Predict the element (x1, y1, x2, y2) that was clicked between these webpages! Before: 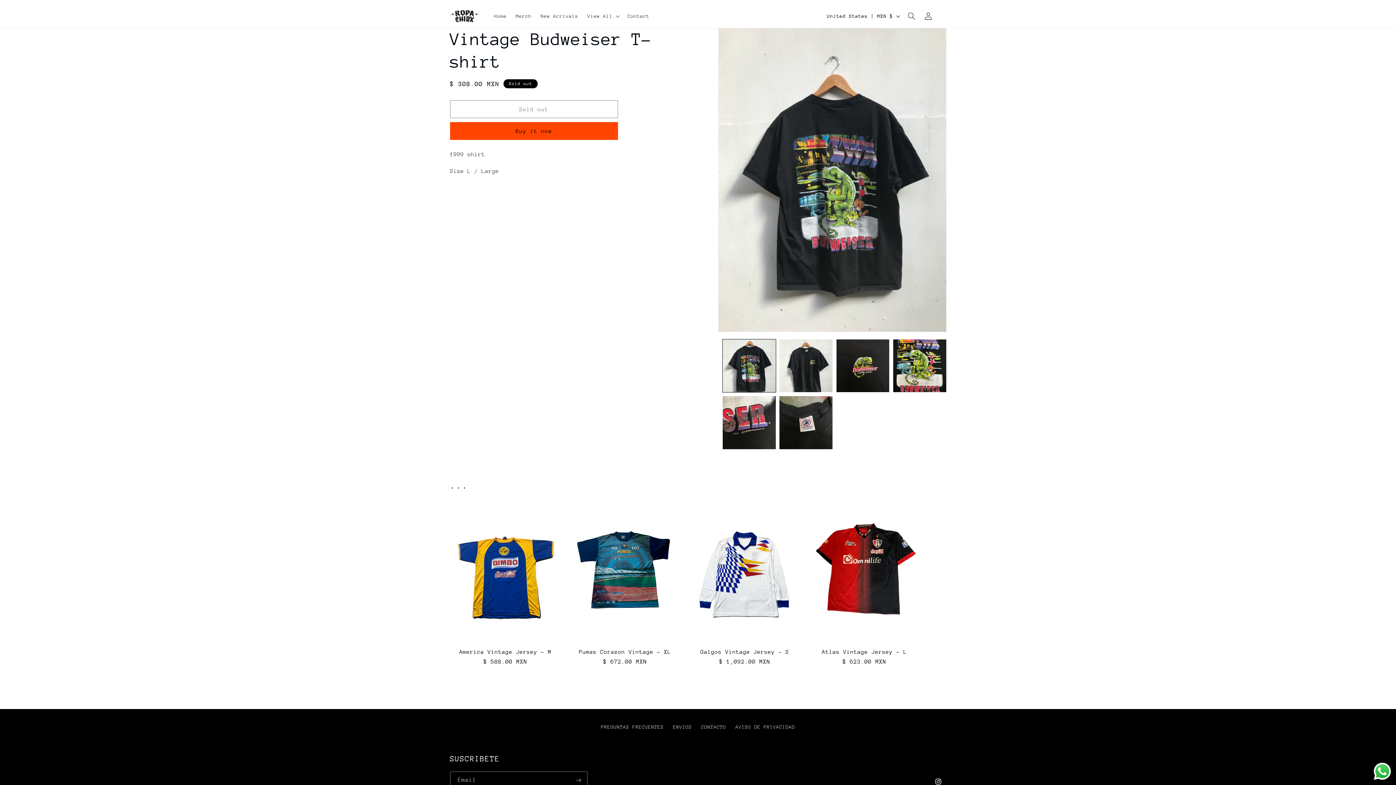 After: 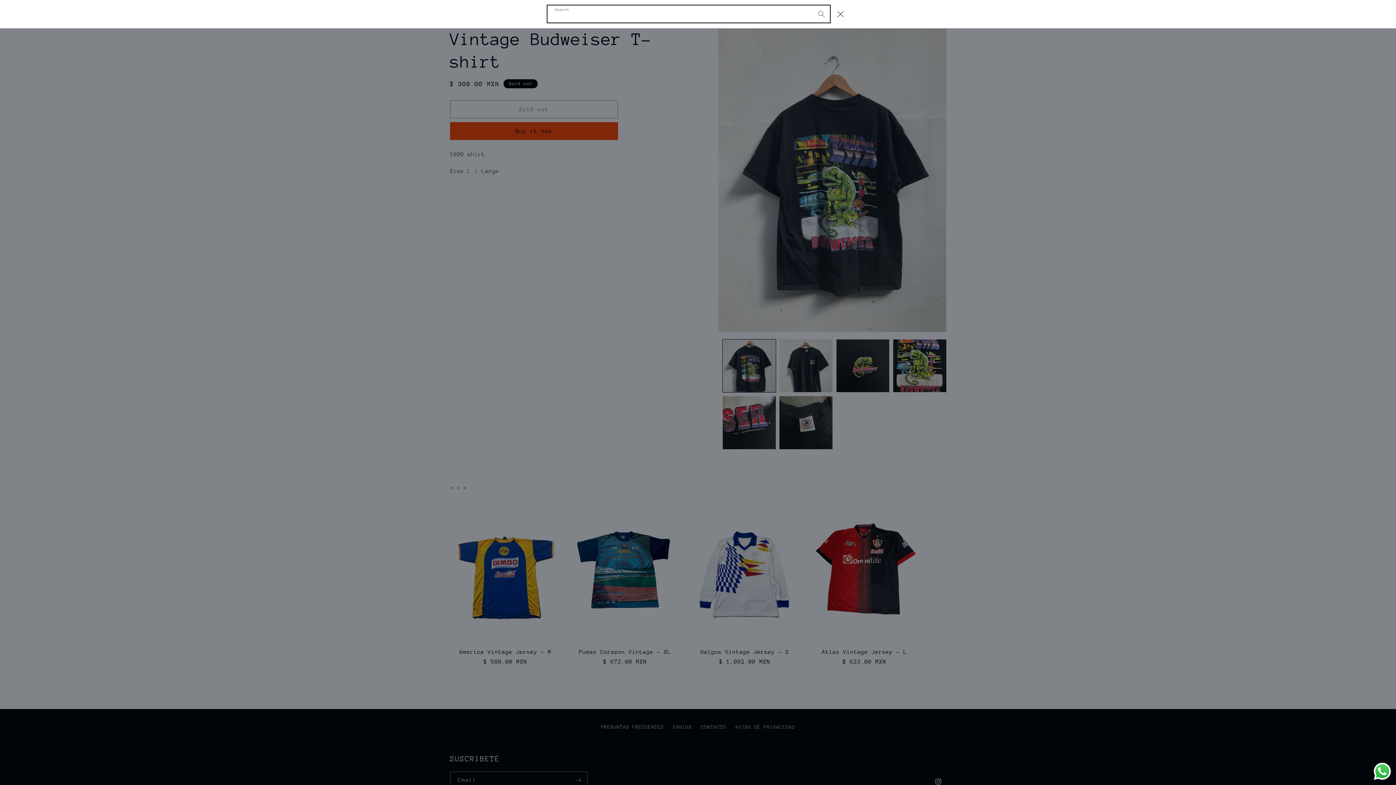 Action: bbox: (903, 7, 920, 24) label: Search